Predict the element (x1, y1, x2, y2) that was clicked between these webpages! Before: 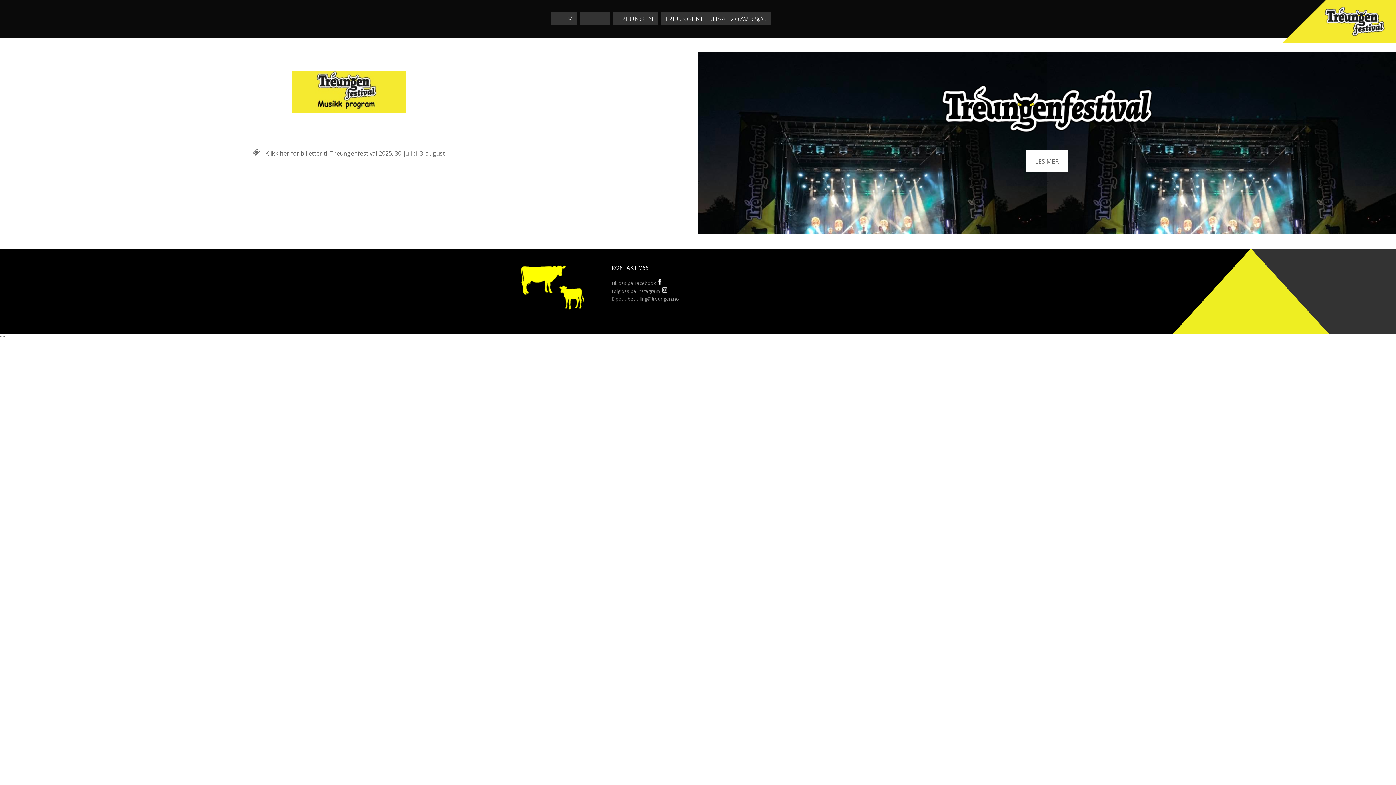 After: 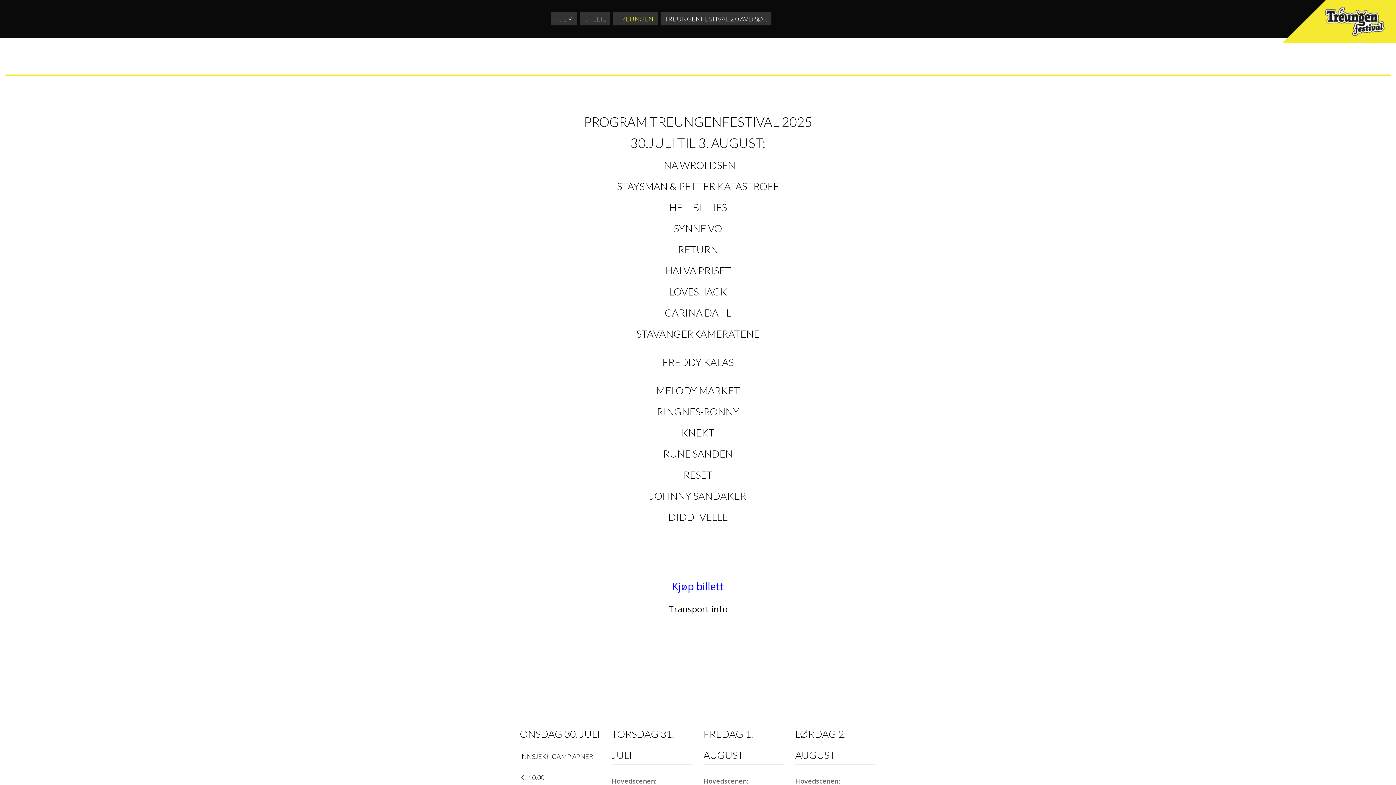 Action: label: LES MER bbox: (1026, 150, 1068, 172)